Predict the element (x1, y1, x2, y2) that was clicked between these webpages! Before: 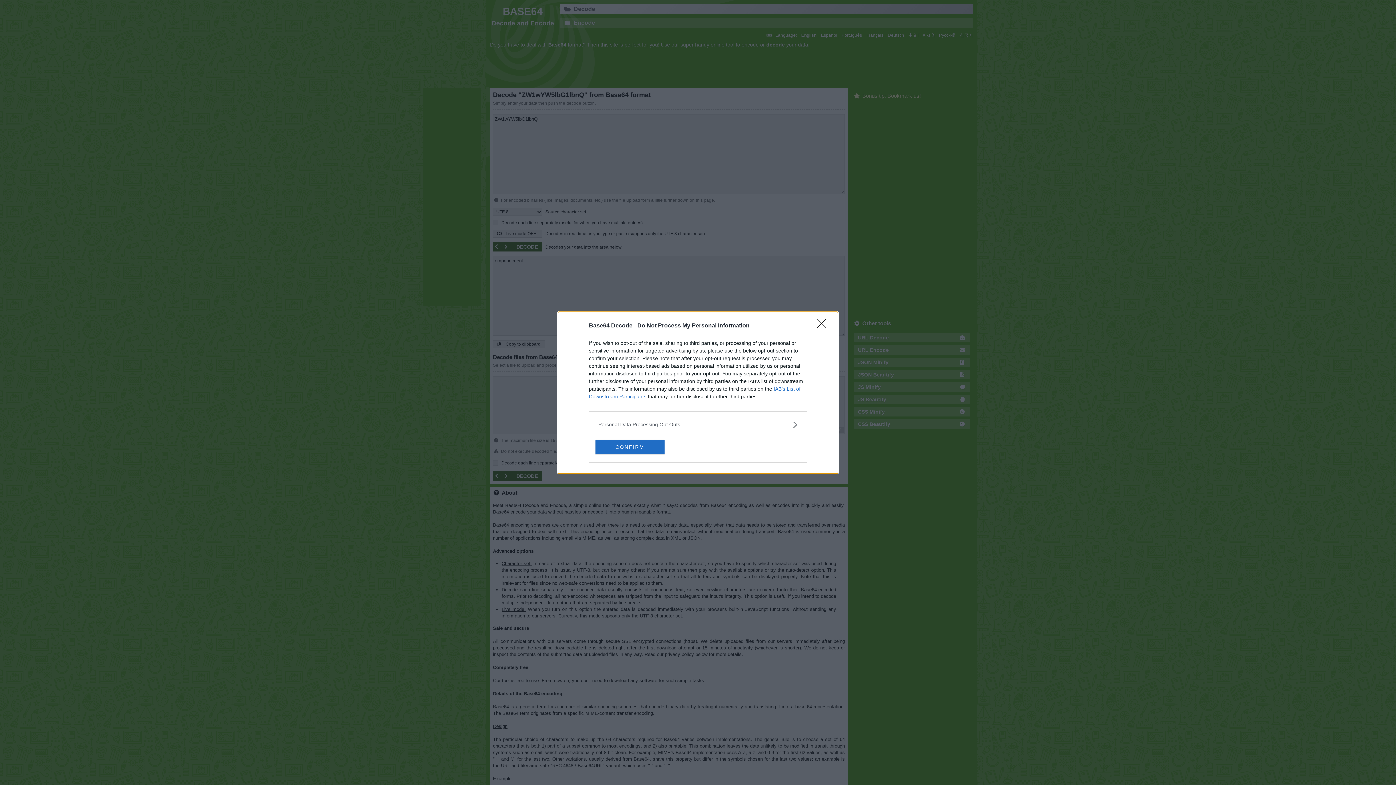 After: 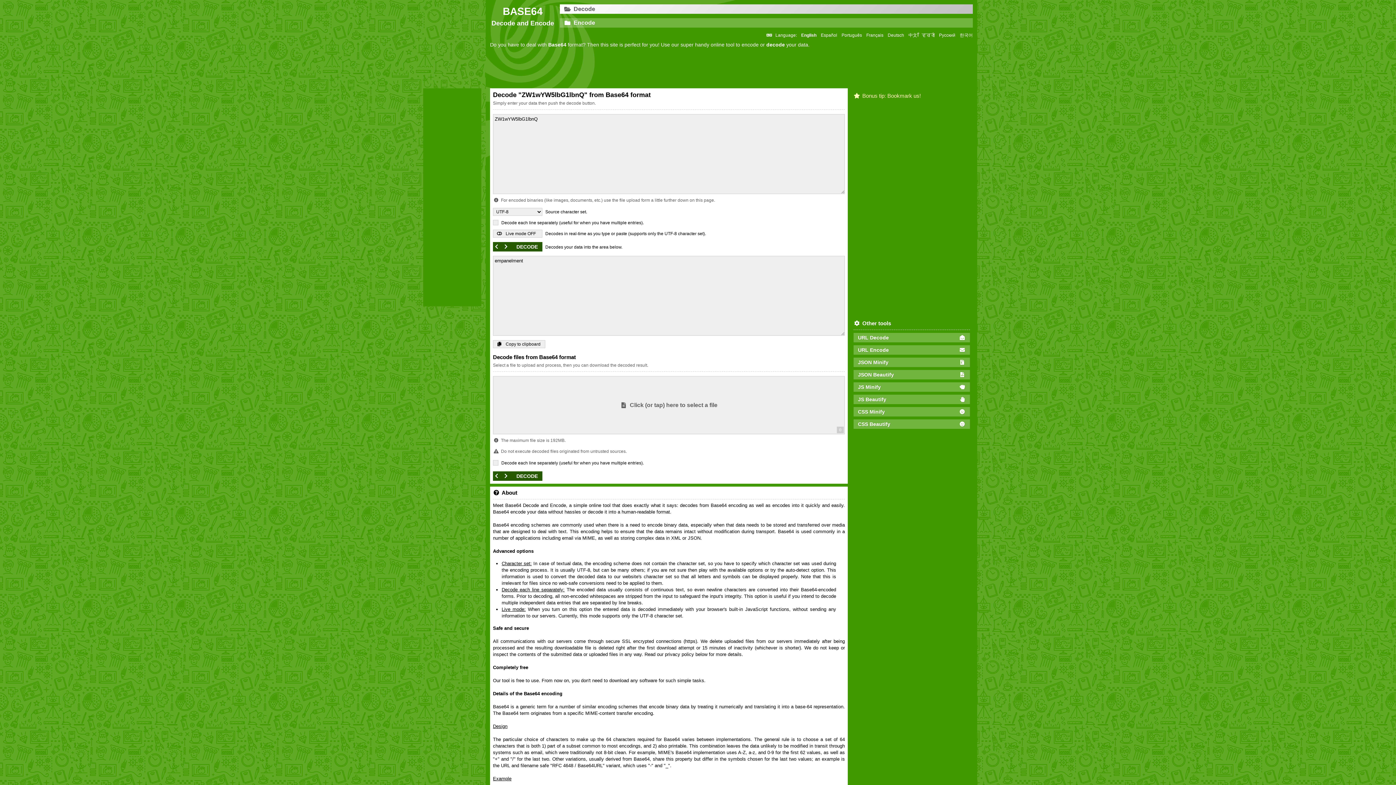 Action: bbox: (817, 319, 830, 332) label: Close